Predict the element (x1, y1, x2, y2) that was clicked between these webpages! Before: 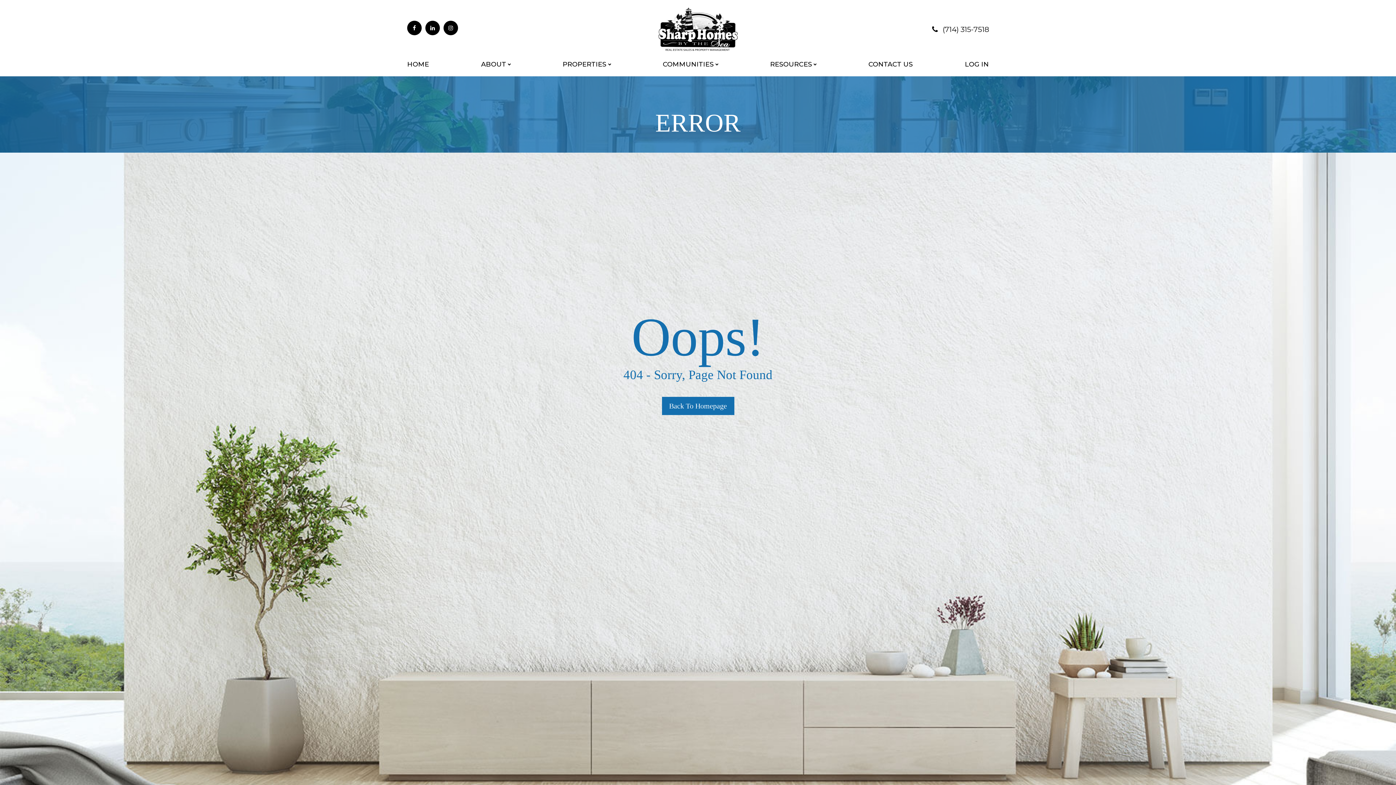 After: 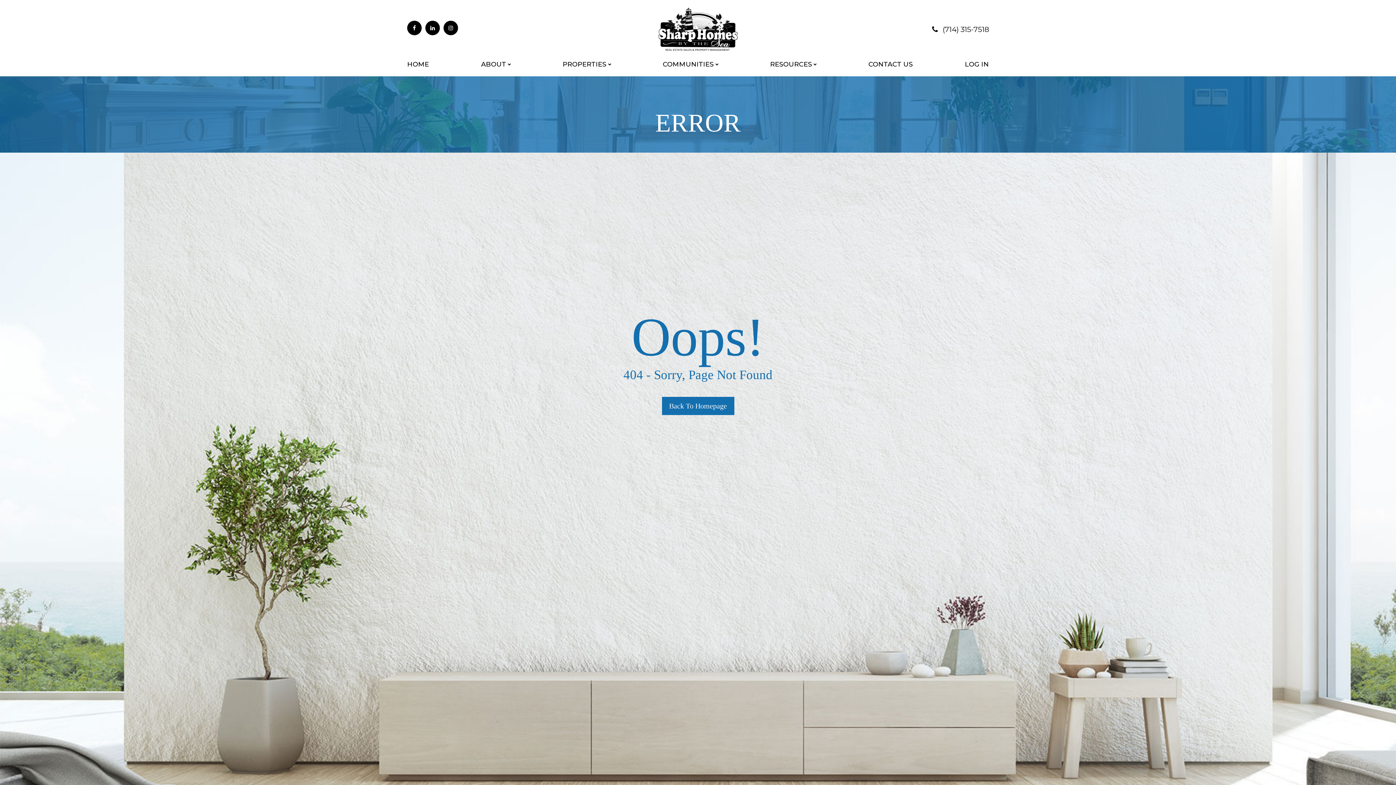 Action: bbox: (932, 24, 989, 33) label:  (714) 315-7518